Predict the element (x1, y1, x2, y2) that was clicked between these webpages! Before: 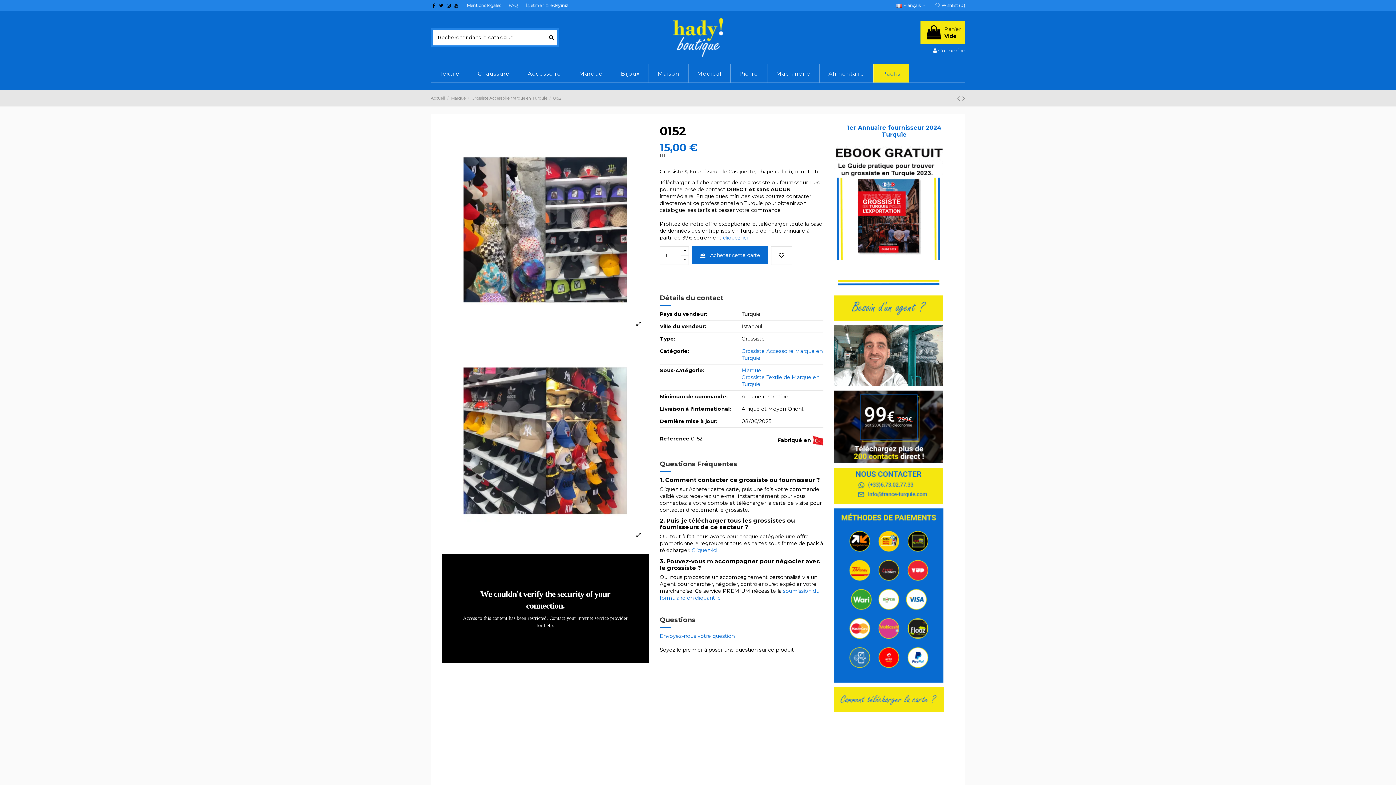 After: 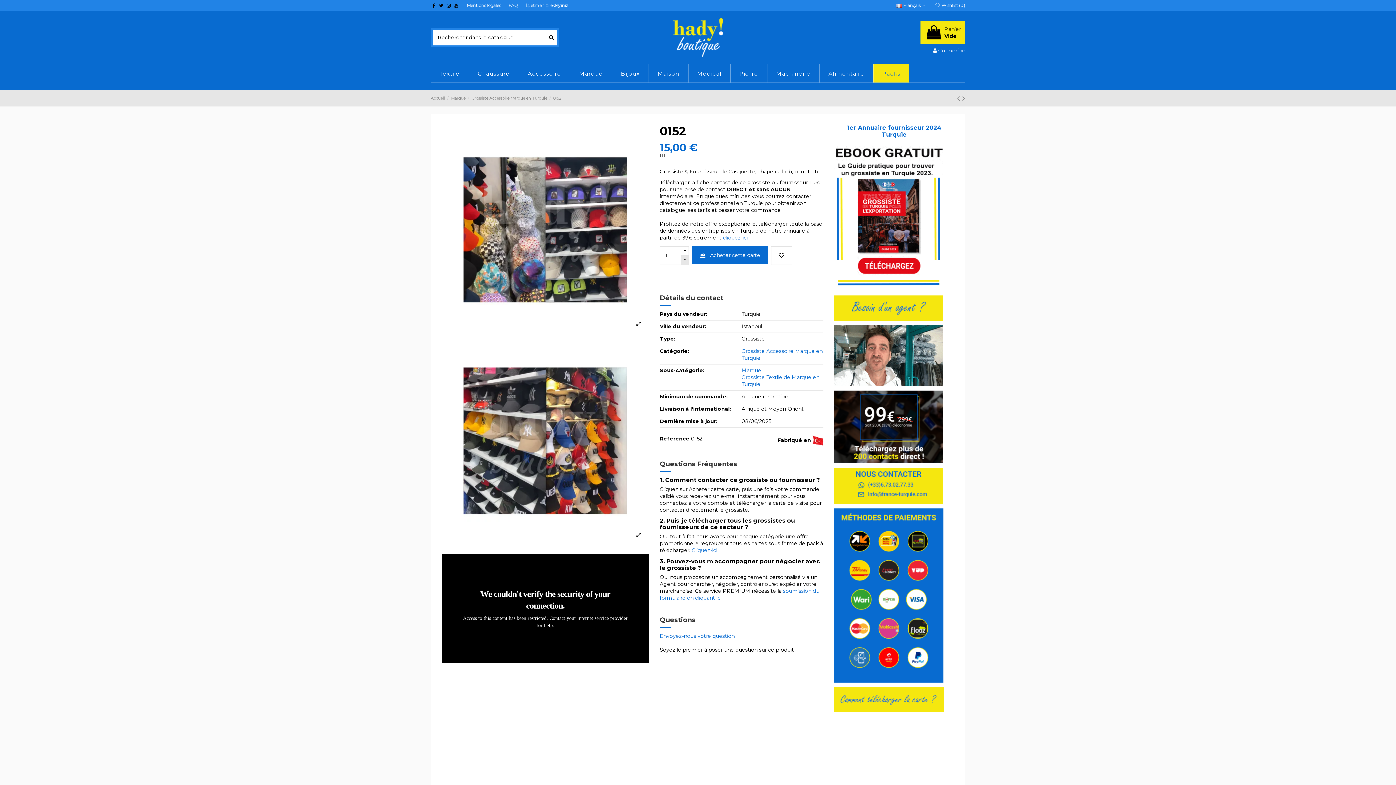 Action: bbox: (681, 255, 689, 264)